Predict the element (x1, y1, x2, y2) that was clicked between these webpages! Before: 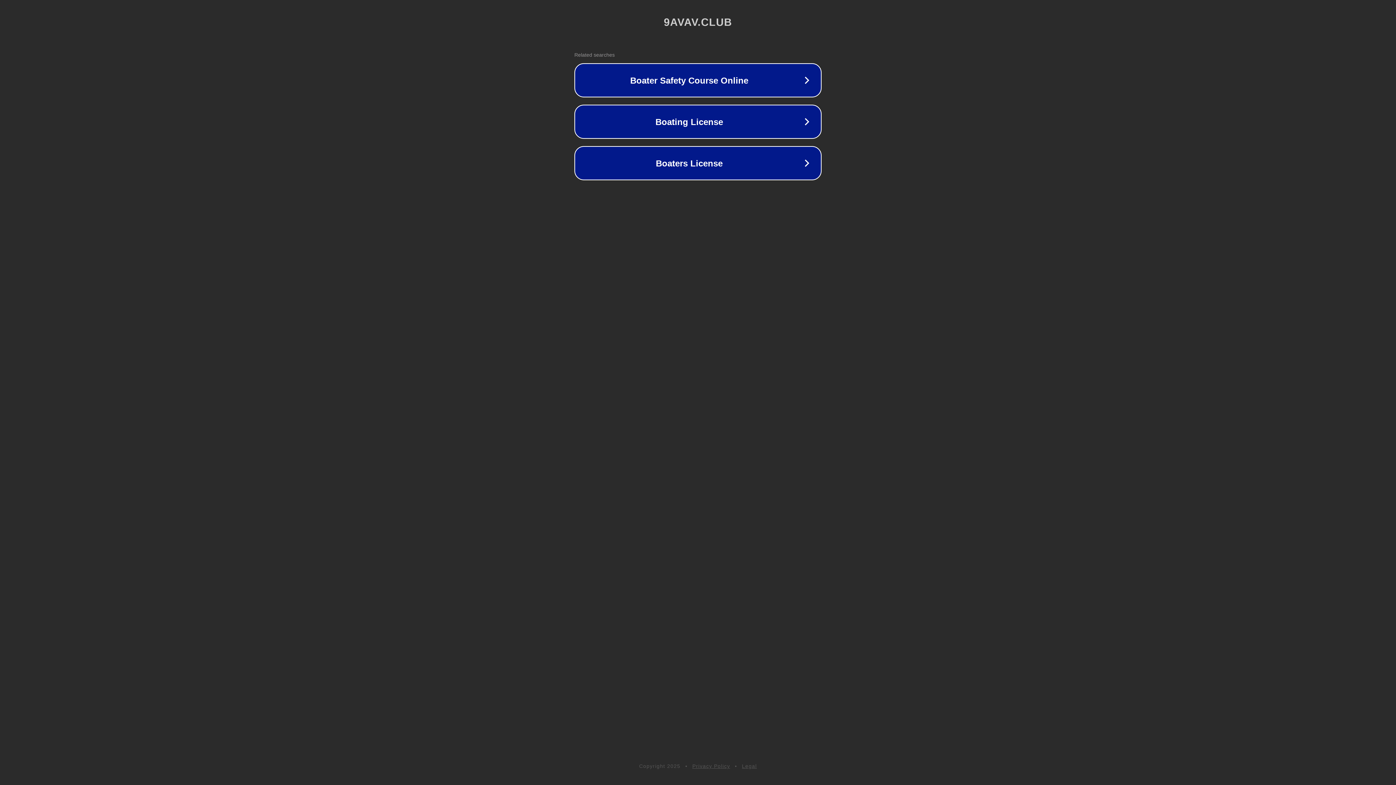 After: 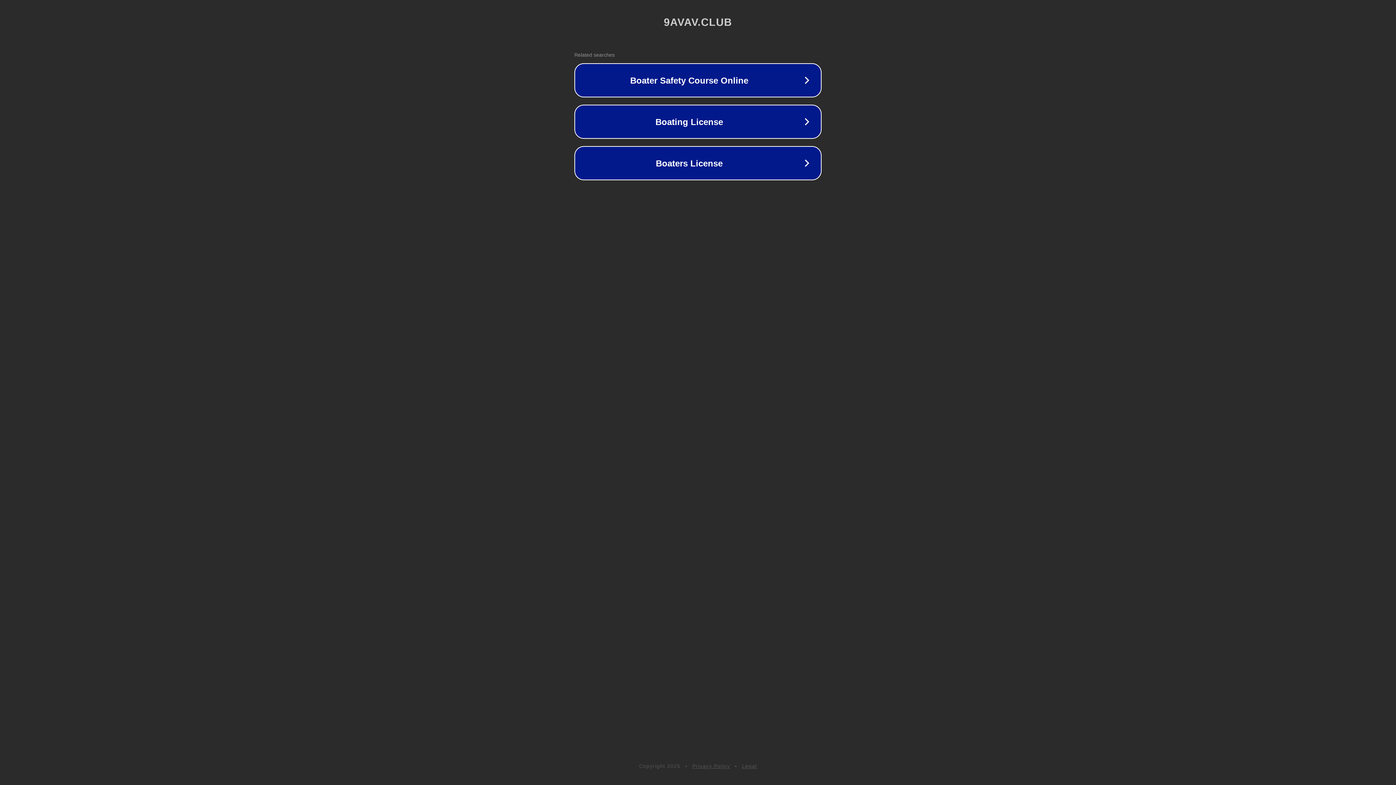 Action: label: Legal bbox: (742, 763, 757, 769)